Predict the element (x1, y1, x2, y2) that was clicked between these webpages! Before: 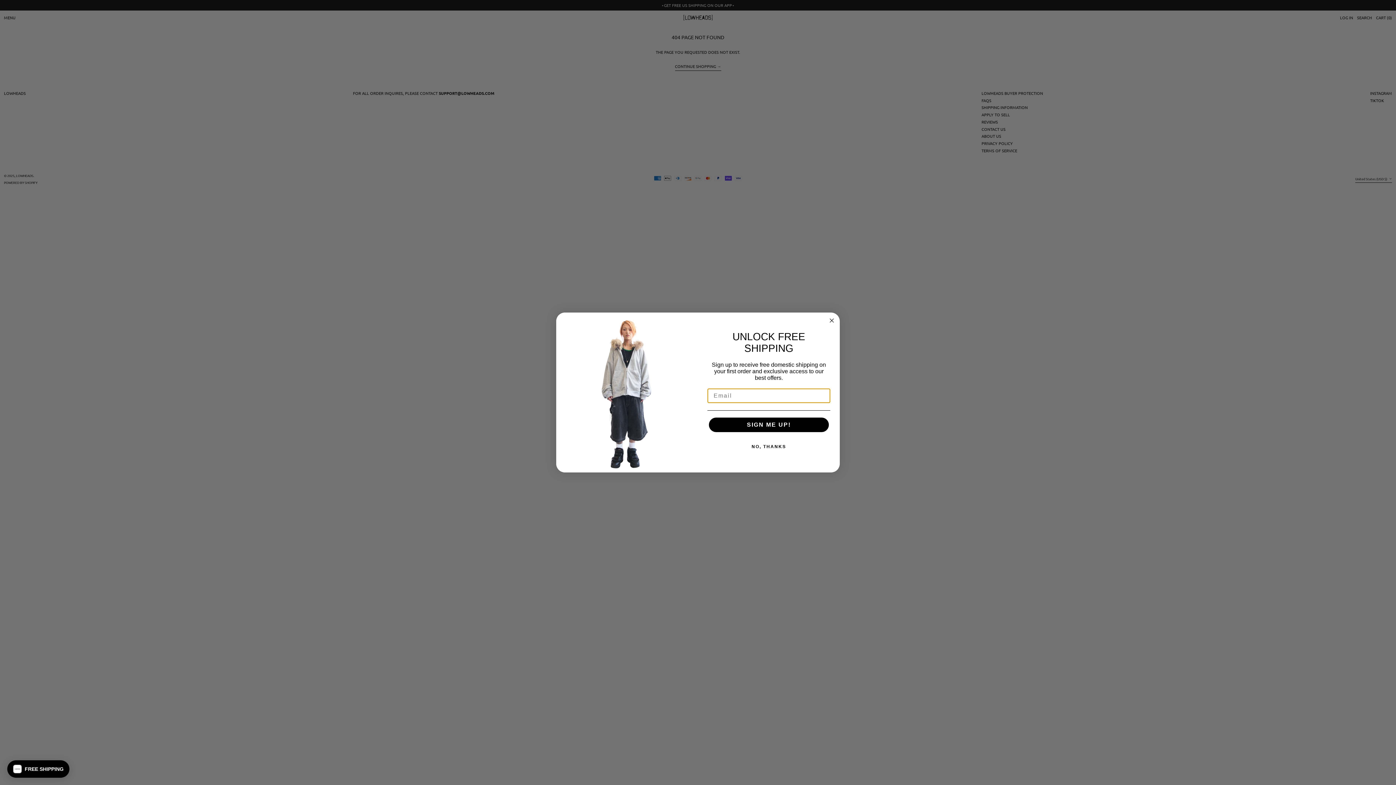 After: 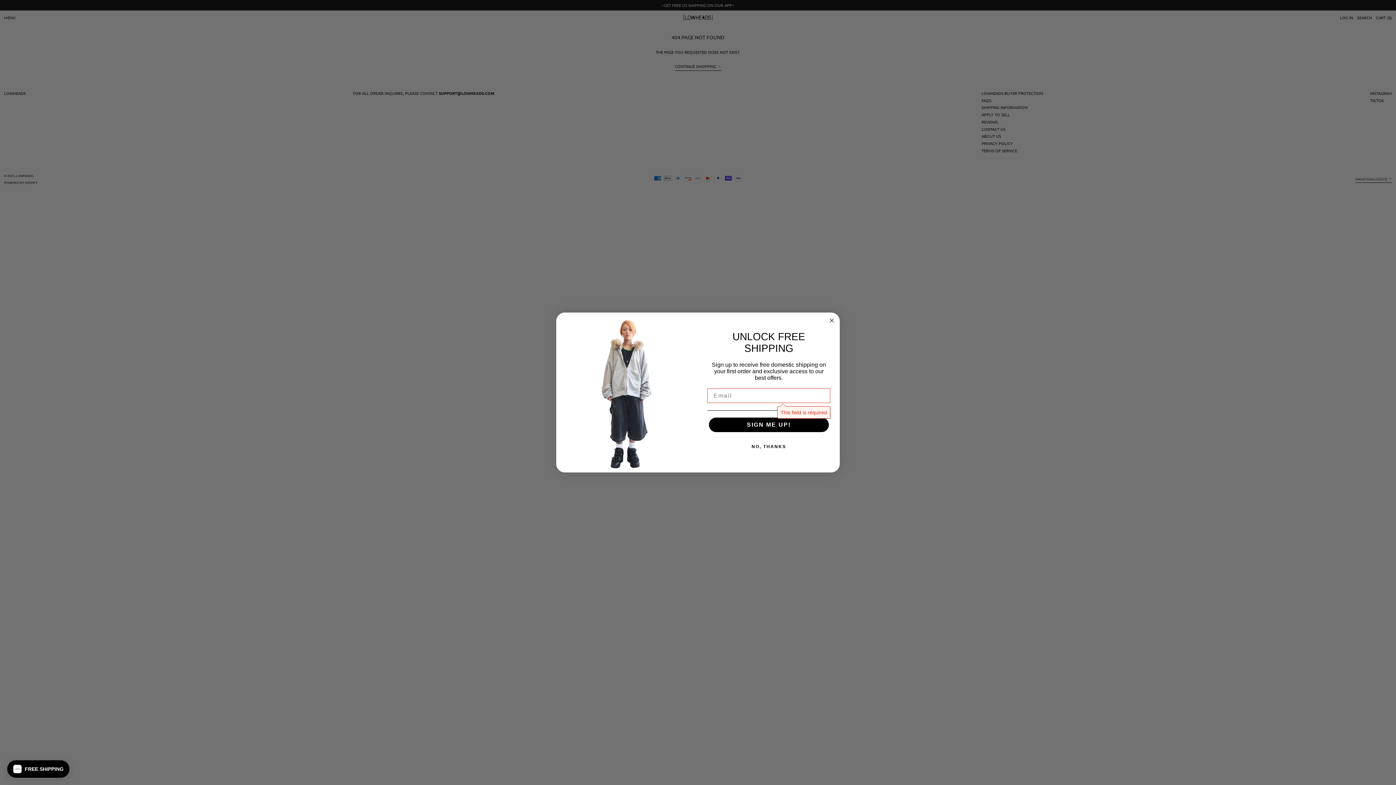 Action: label: SIGN ME UP! bbox: (709, 417, 829, 432)